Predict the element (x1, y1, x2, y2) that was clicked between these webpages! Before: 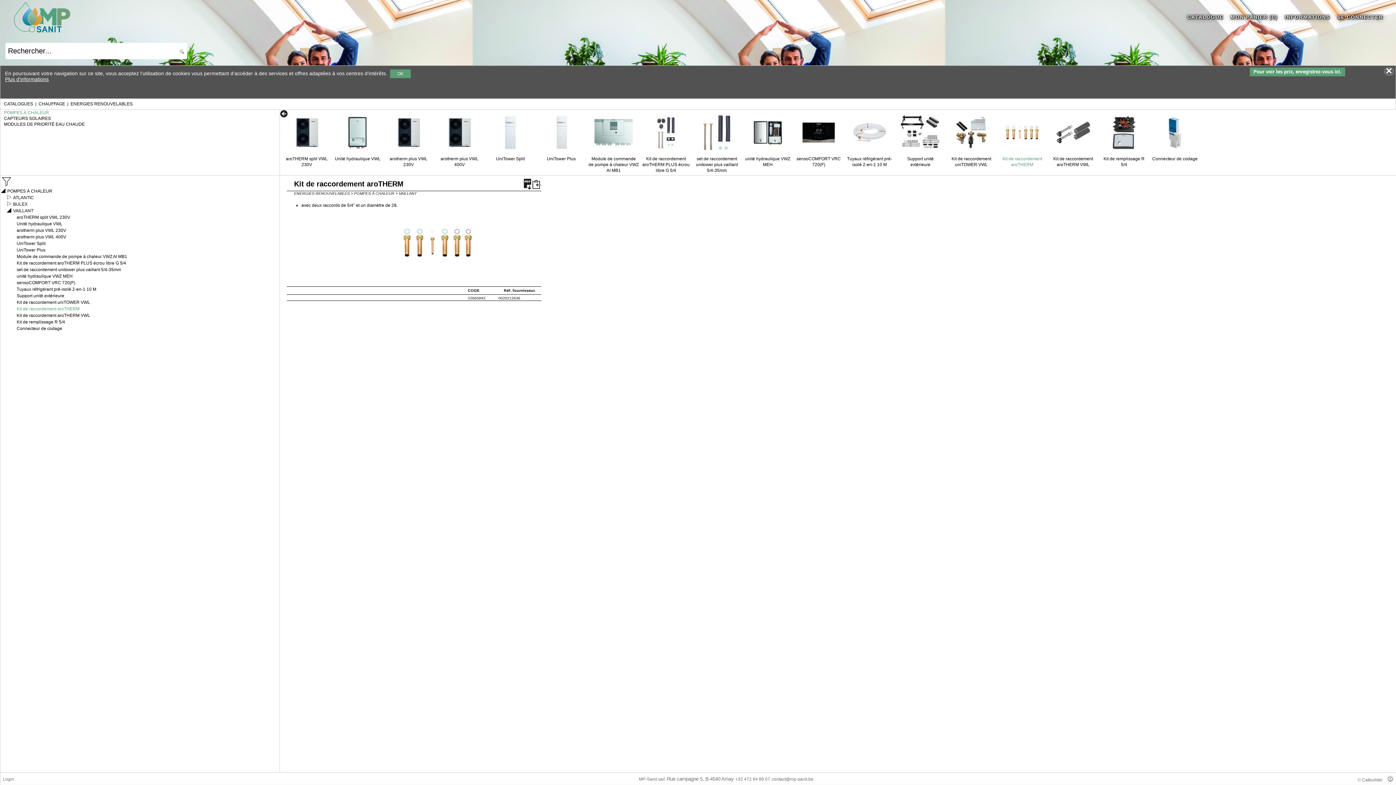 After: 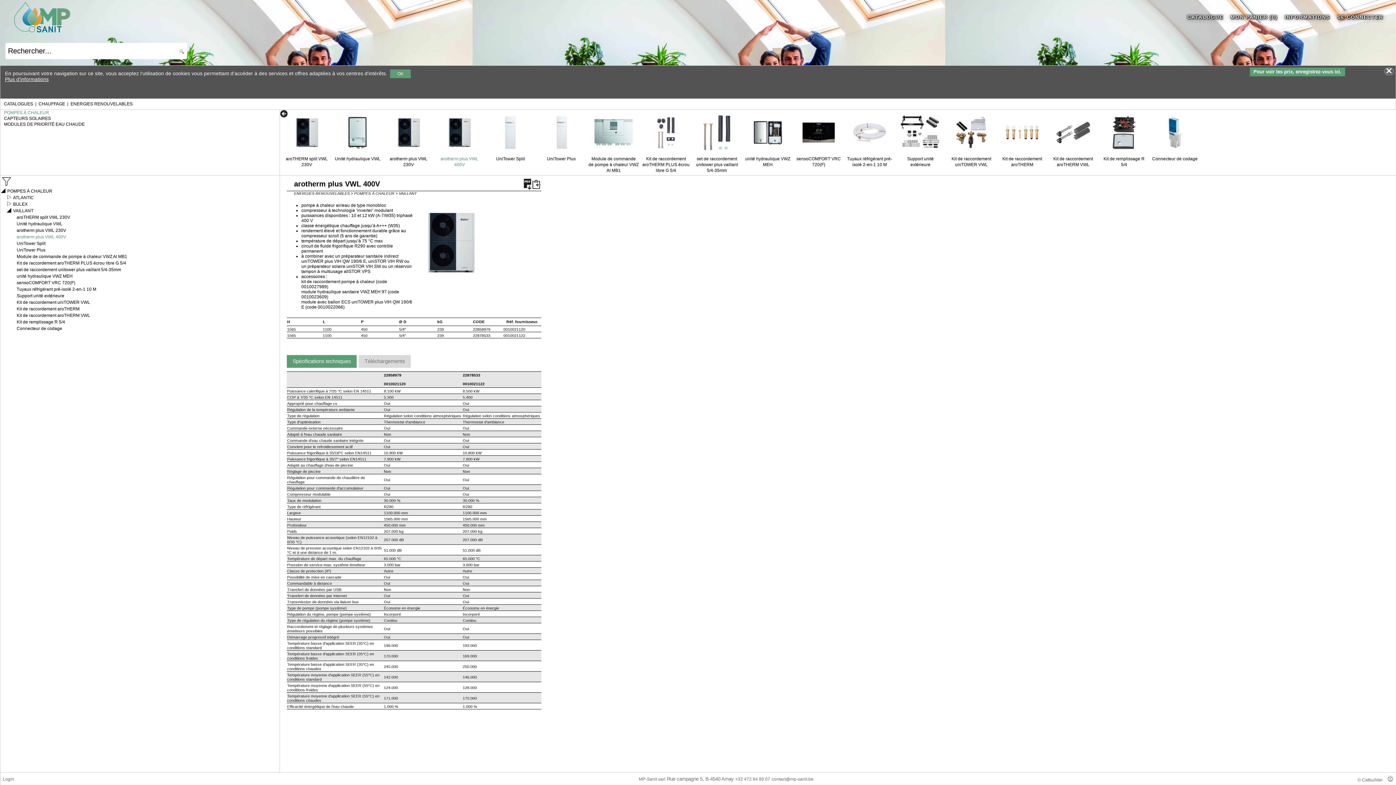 Action: bbox: (443, 146, 475, 151)